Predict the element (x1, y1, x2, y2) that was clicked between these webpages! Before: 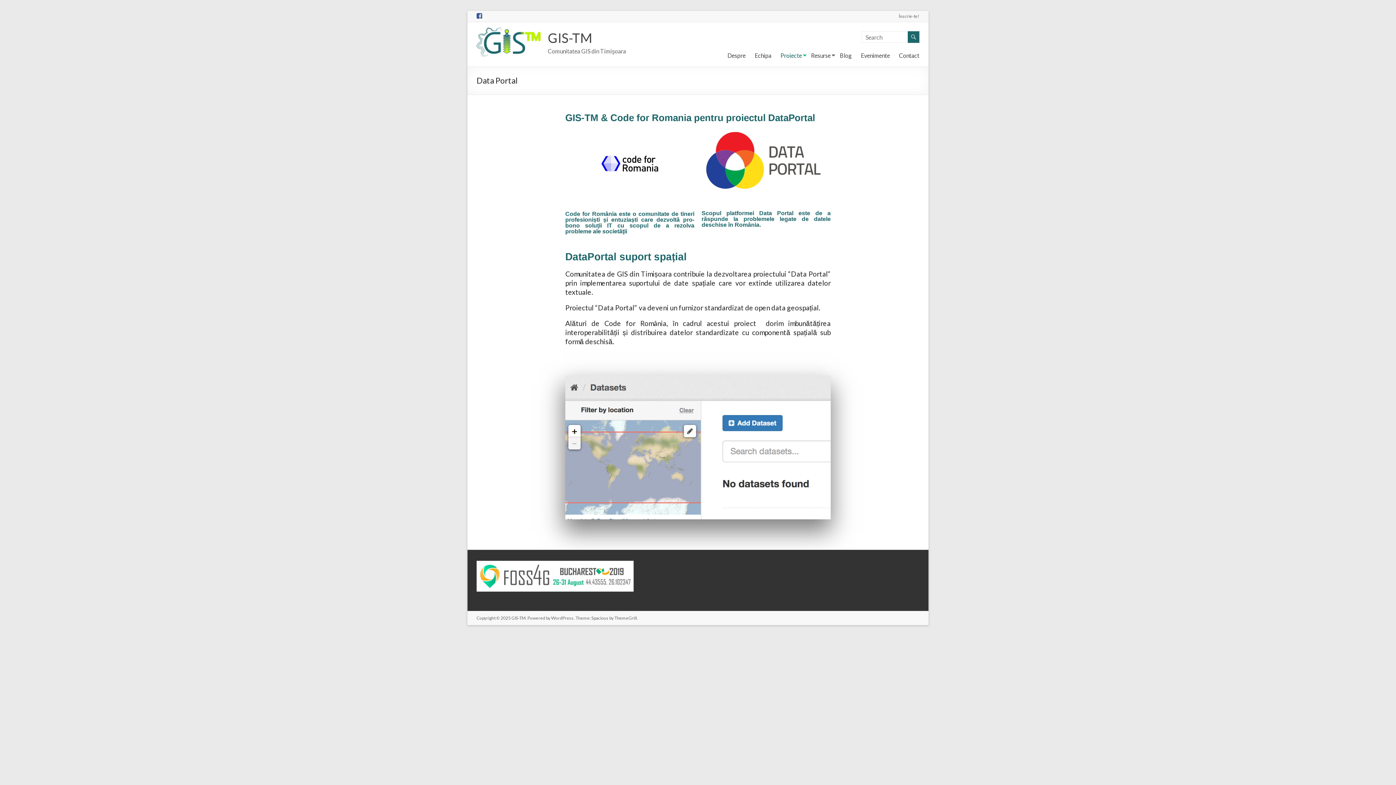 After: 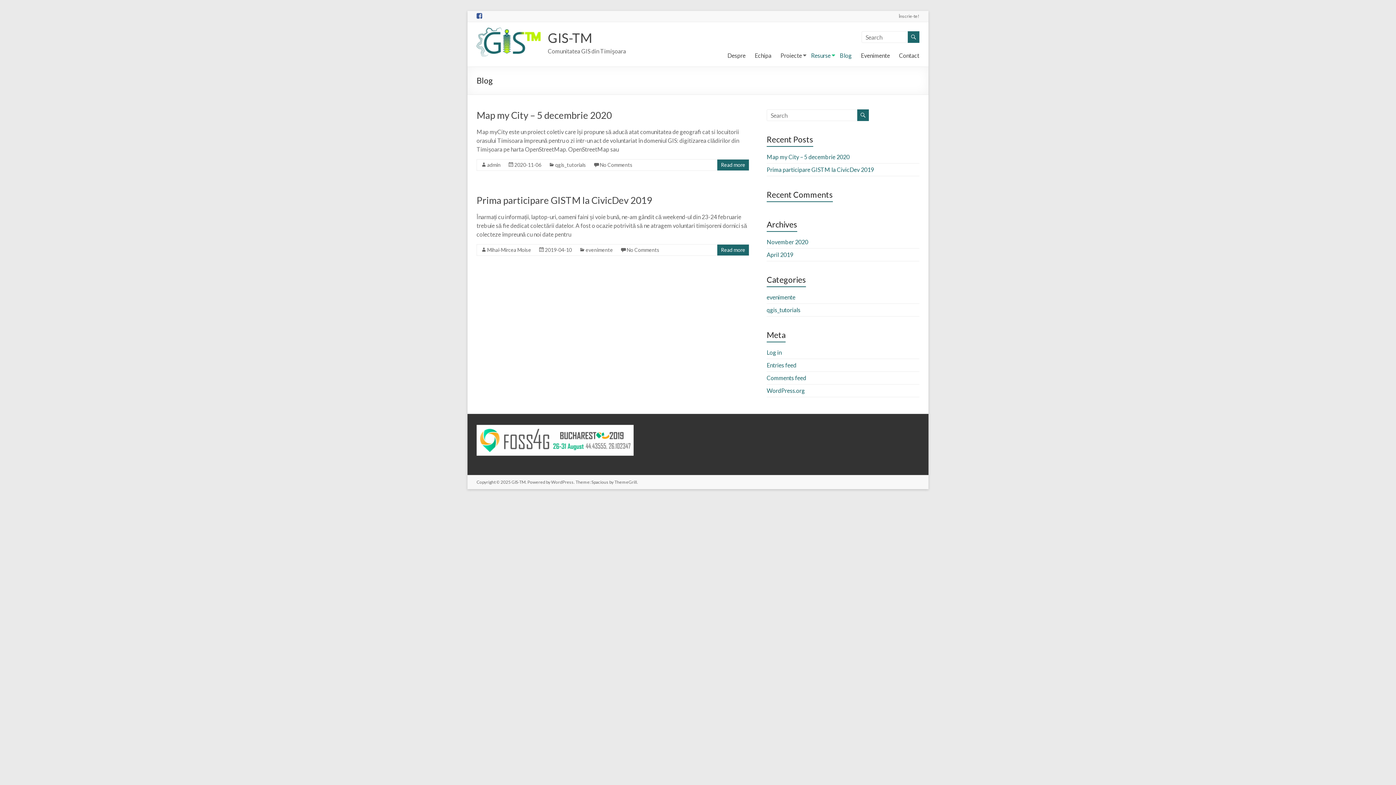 Action: label: Resurse bbox: (811, 50, 830, 61)